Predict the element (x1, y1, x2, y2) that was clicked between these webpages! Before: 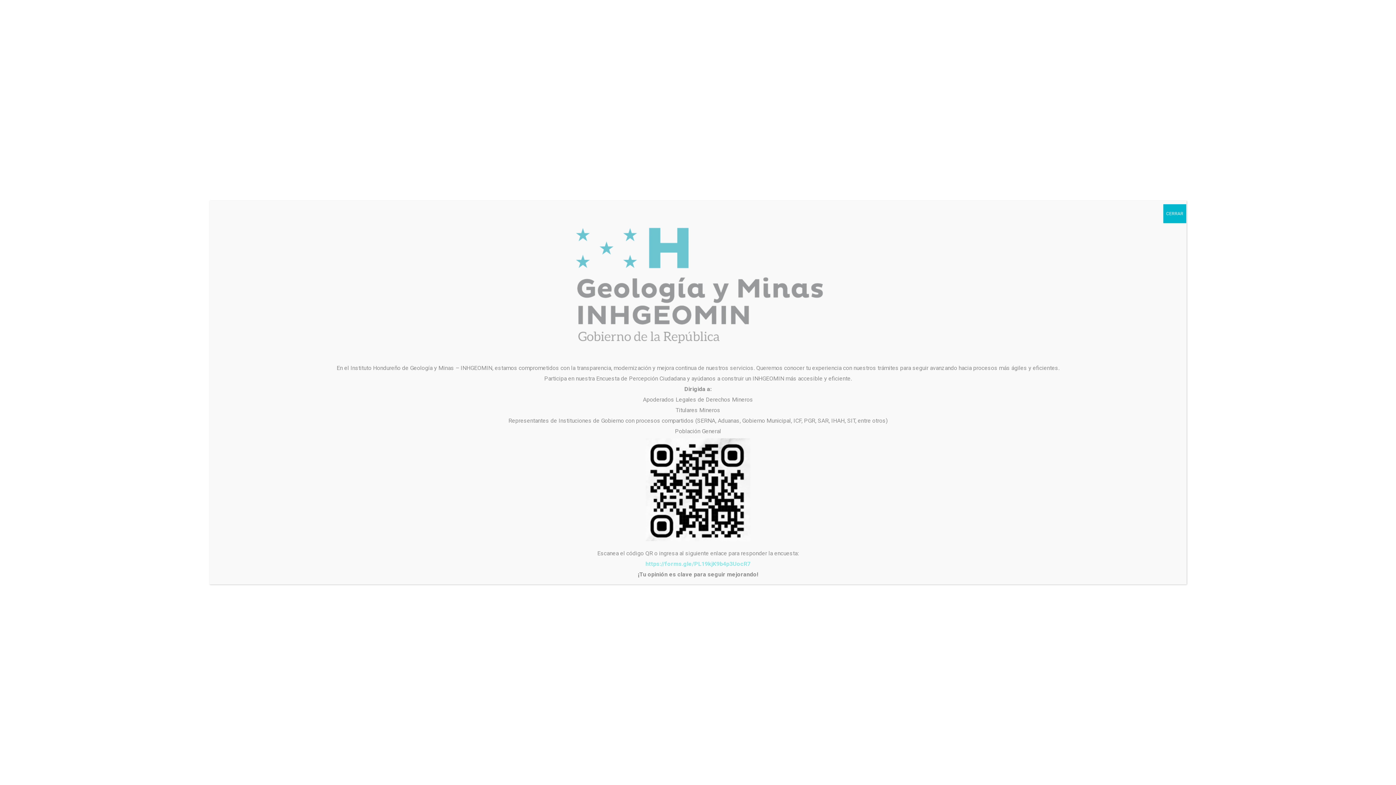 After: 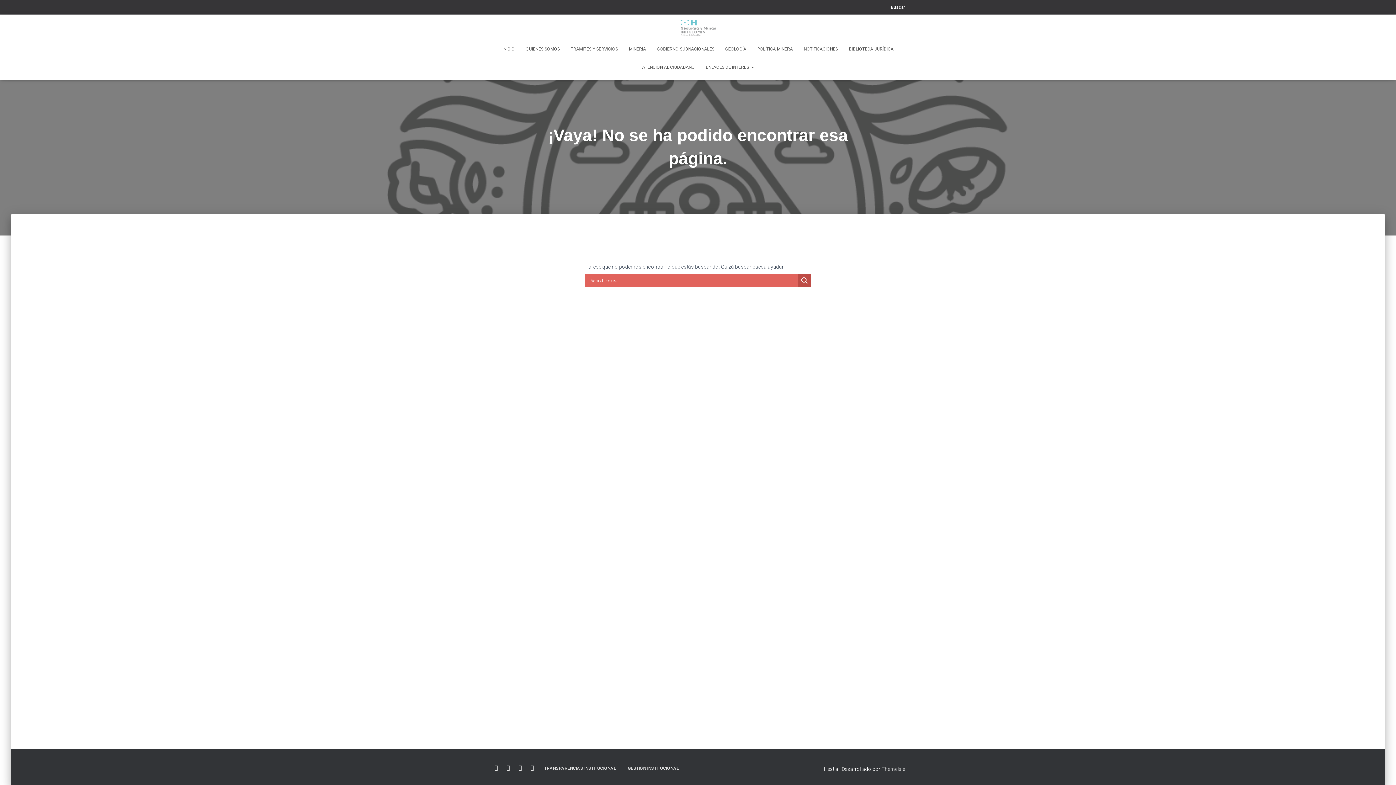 Action: bbox: (1163, 204, 1186, 223) label: Cerrar